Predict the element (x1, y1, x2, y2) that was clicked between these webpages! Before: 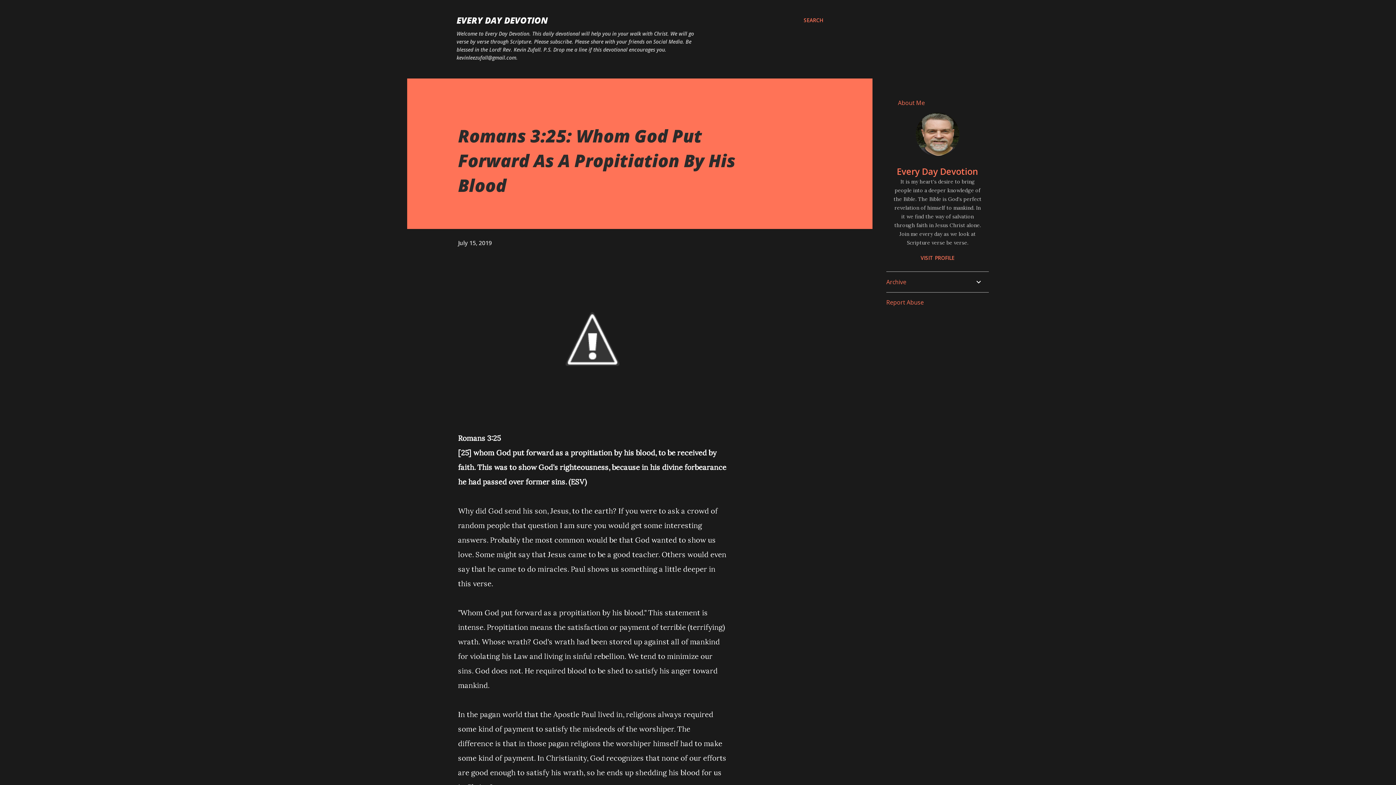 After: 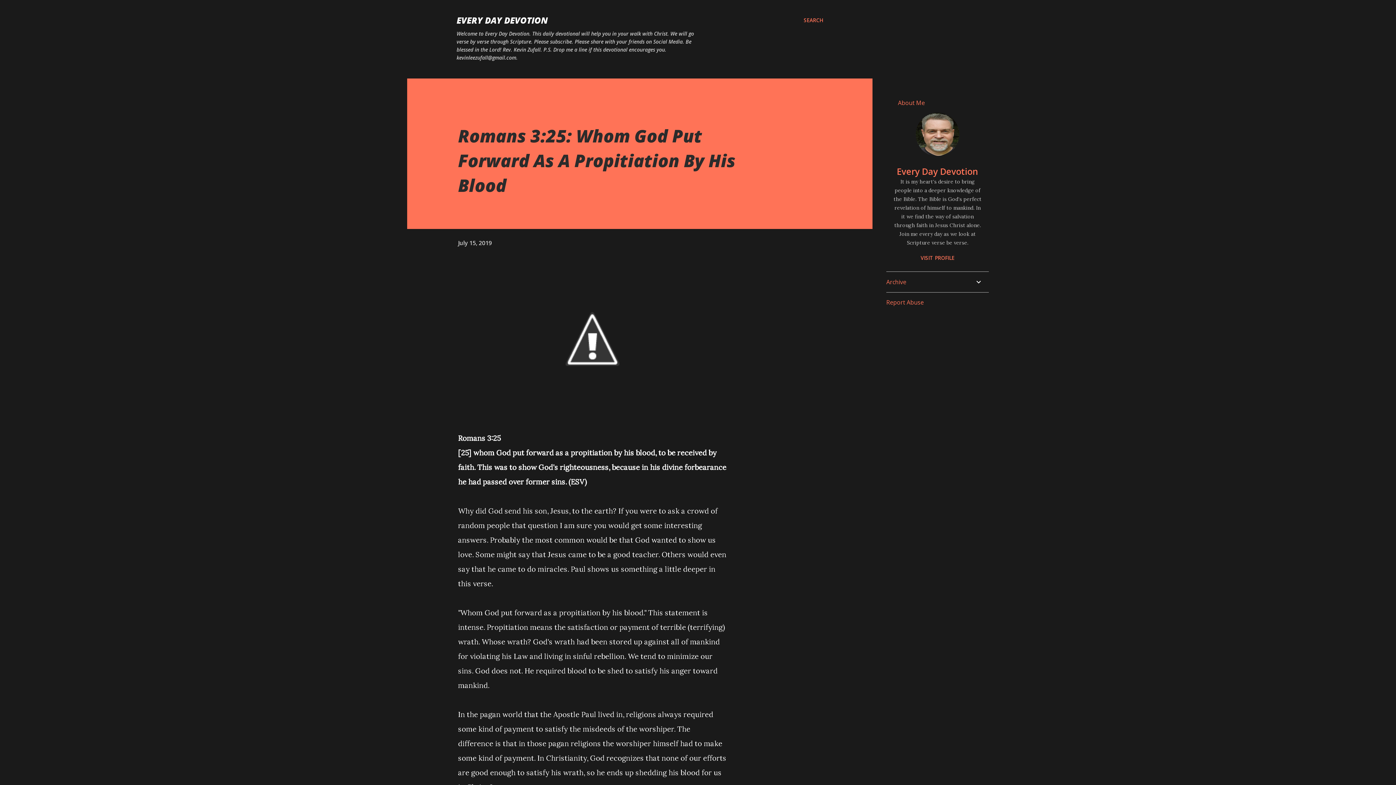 Action: label: July 15, 2019 bbox: (458, 239, 492, 247)